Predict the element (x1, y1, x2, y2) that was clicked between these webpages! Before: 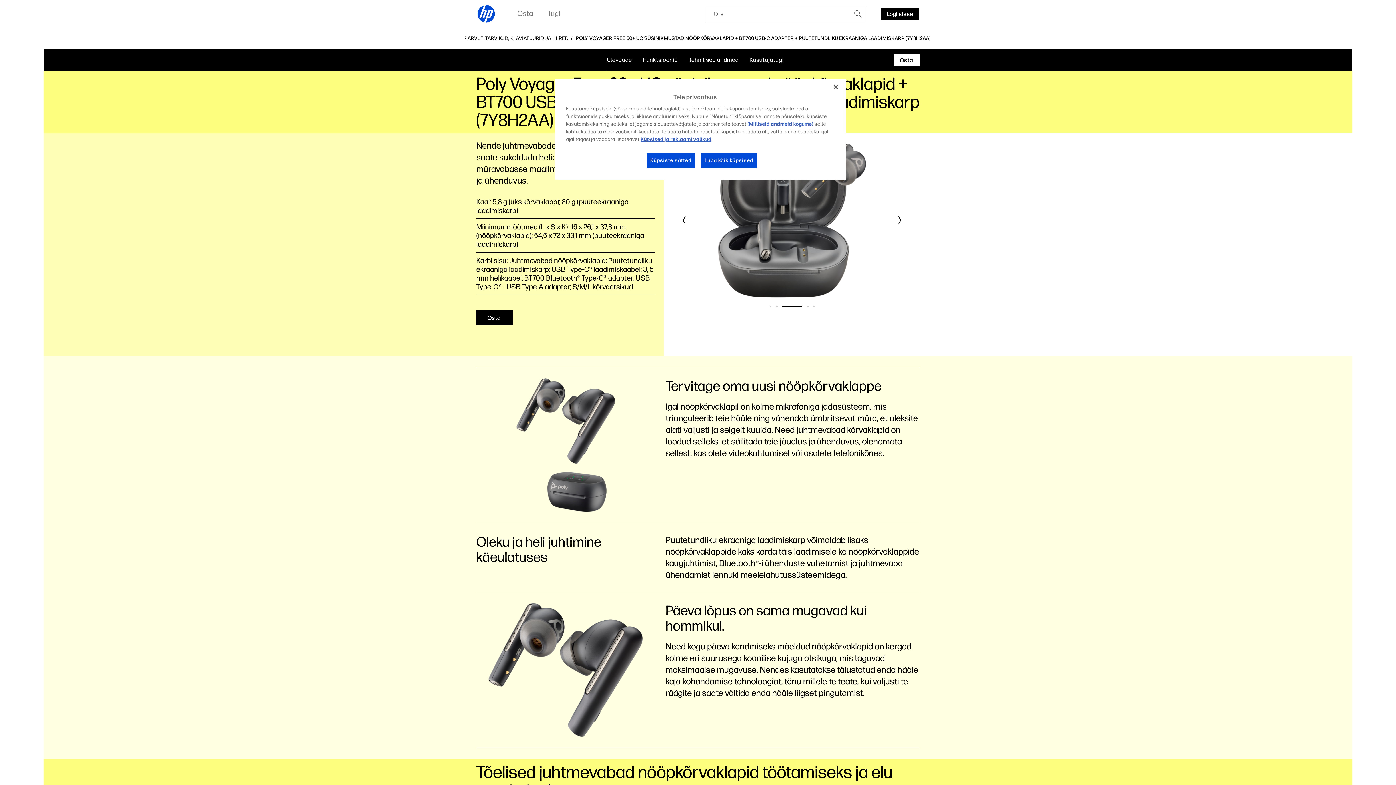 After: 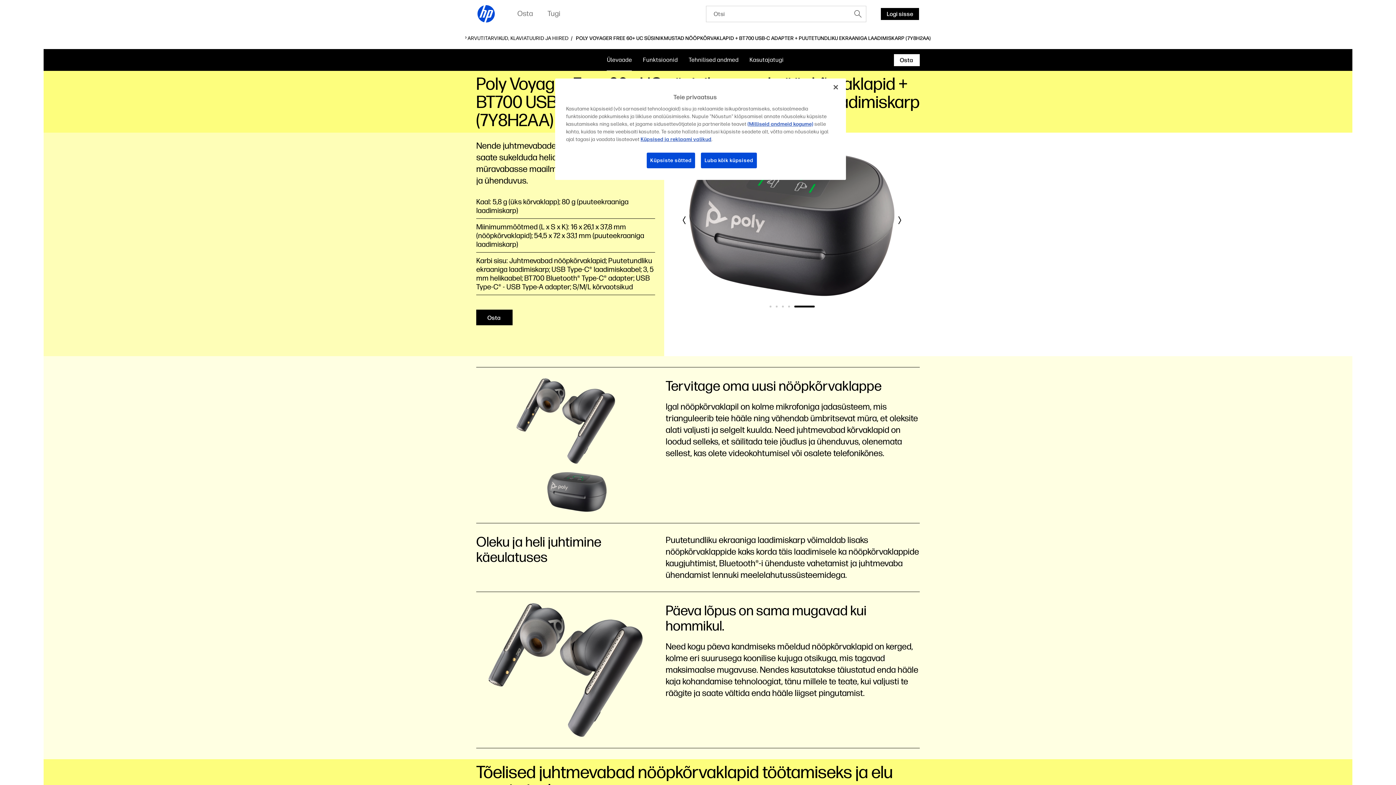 Action: bbox: (812, 305, 815, 308) label: Carousel Page 5